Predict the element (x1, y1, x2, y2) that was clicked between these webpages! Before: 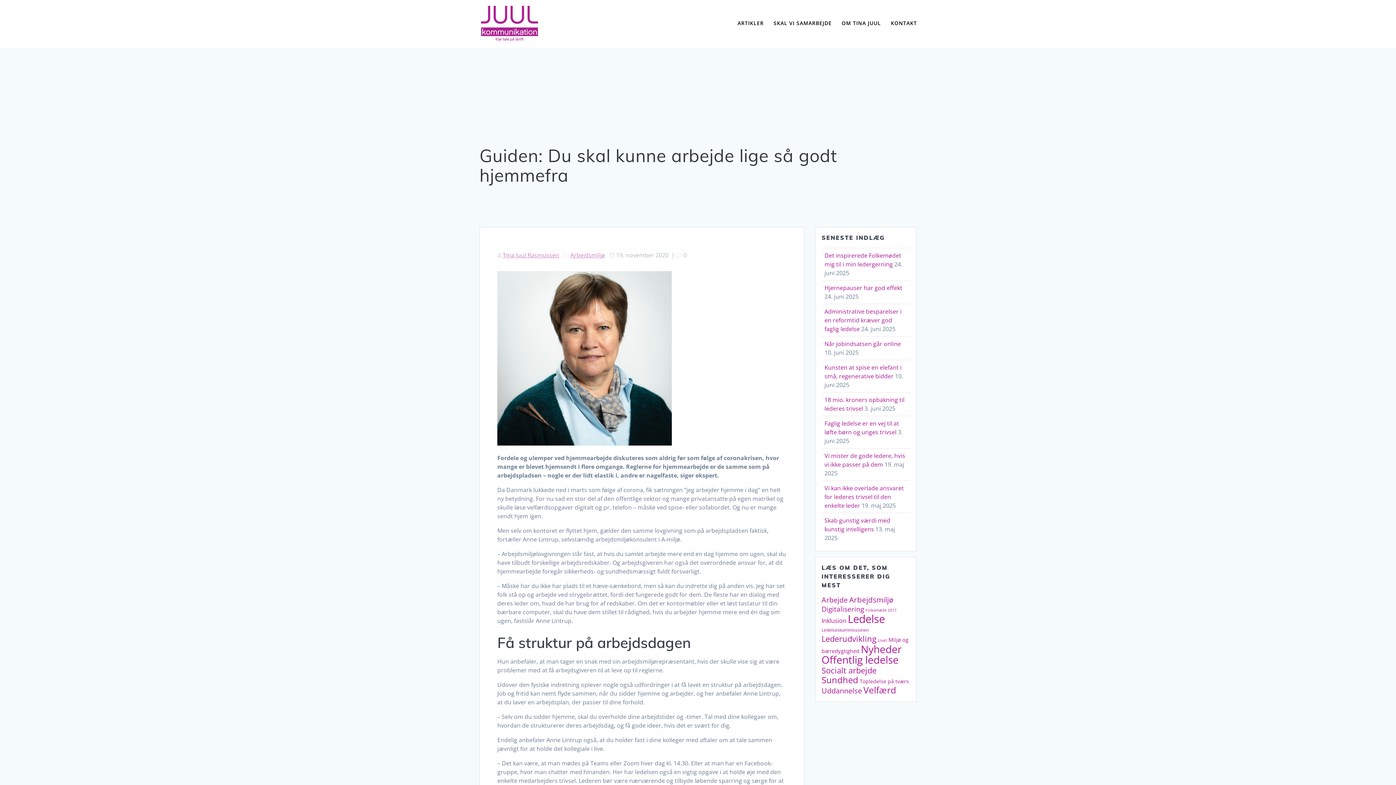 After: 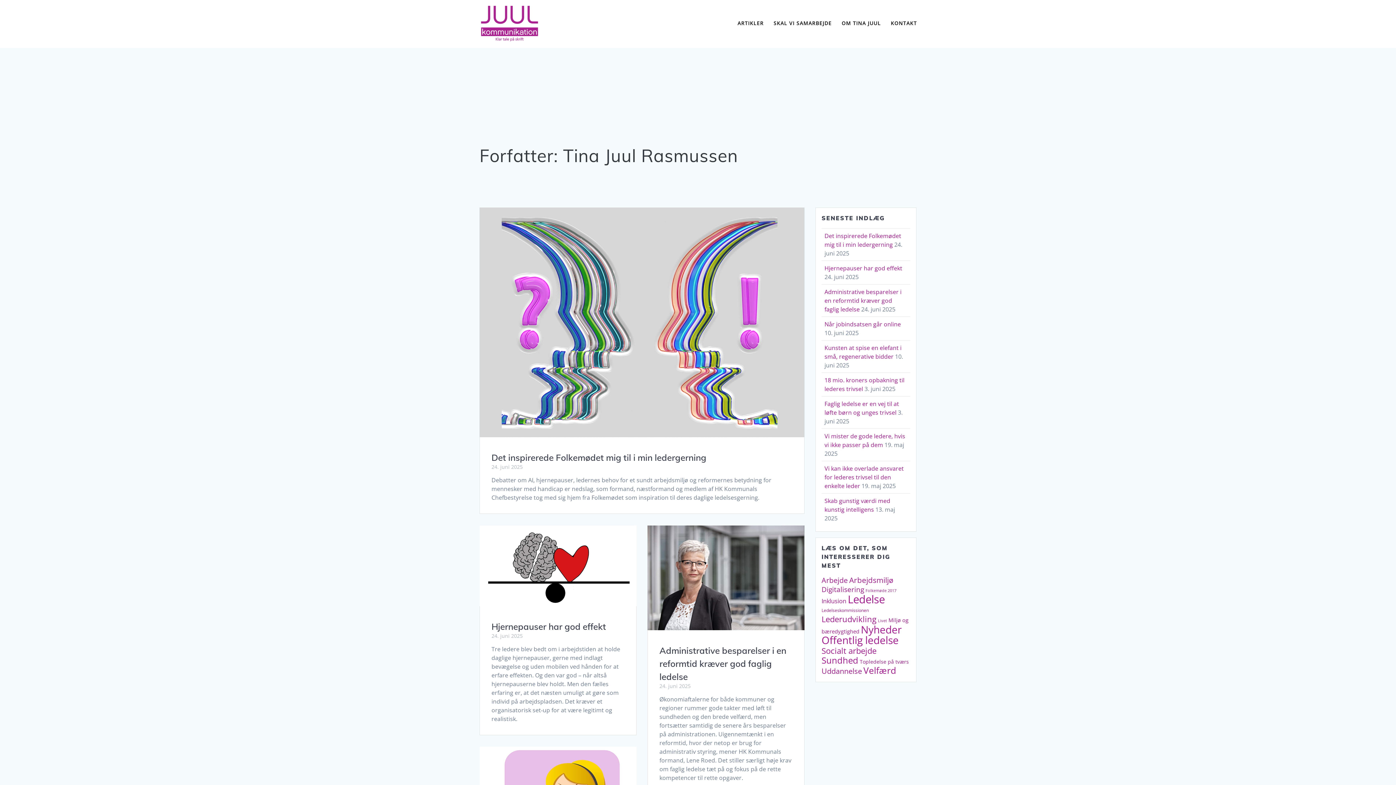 Action: label: Tina Juul Rasmussen bbox: (502, 251, 559, 259)